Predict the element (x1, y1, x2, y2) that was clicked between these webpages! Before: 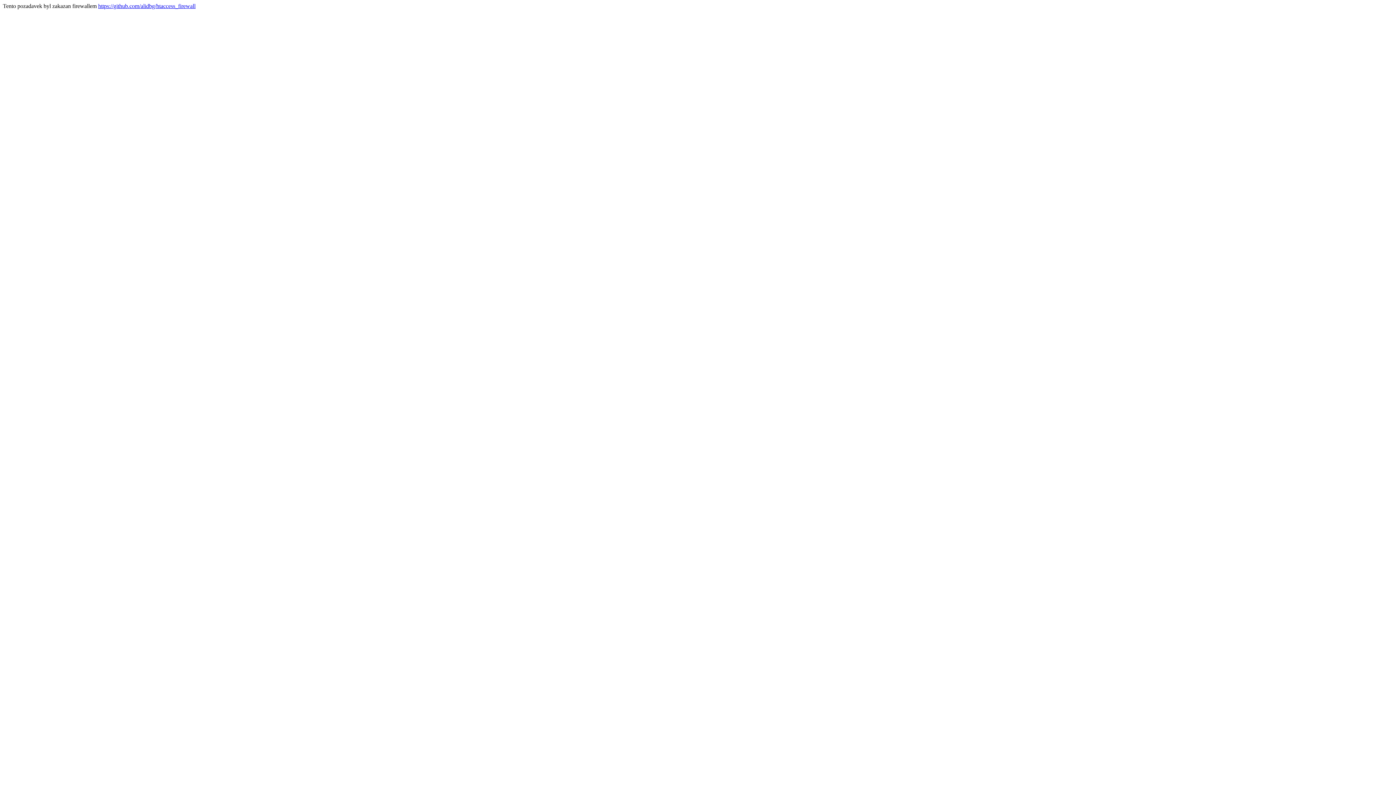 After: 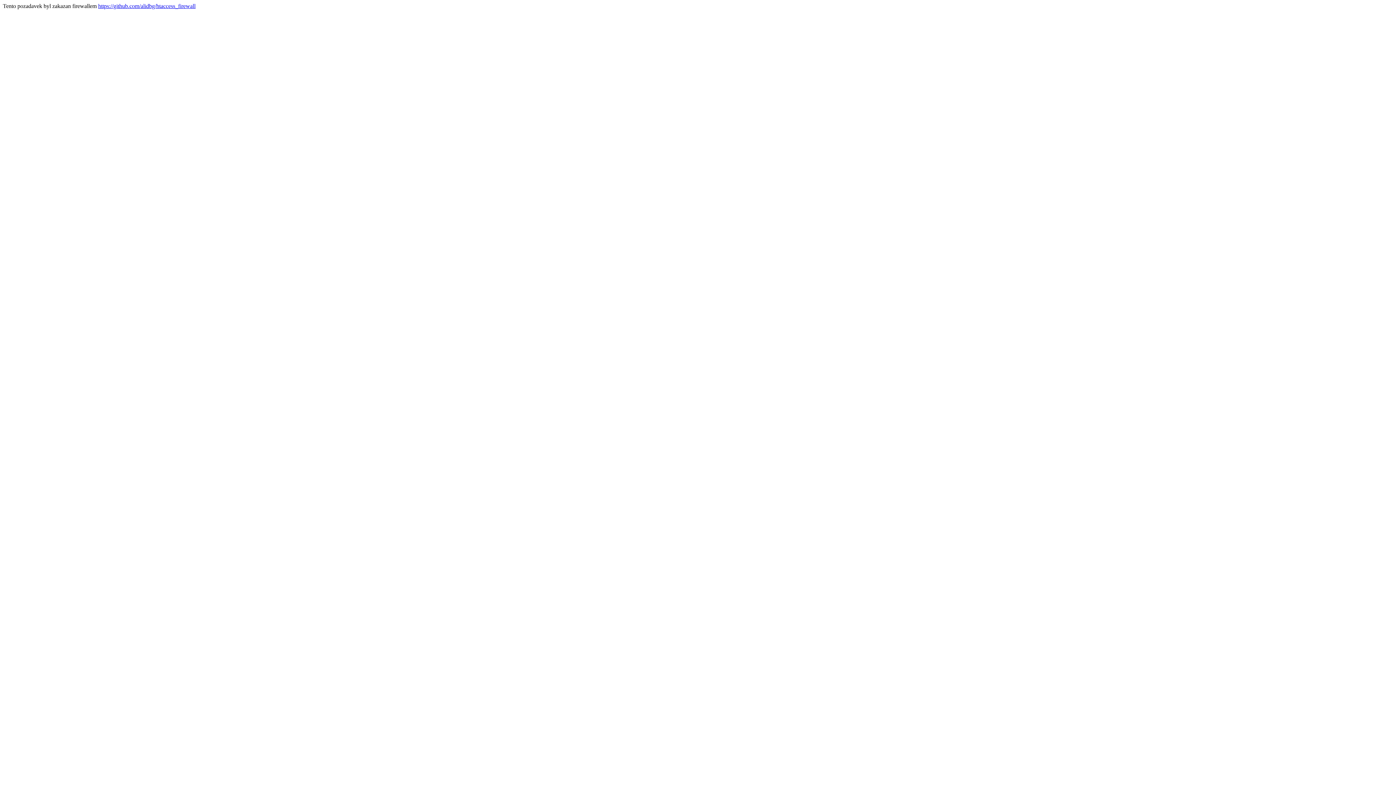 Action: bbox: (98, 2, 195, 9) label: https://github.com/alidbg/htaccess_firewall